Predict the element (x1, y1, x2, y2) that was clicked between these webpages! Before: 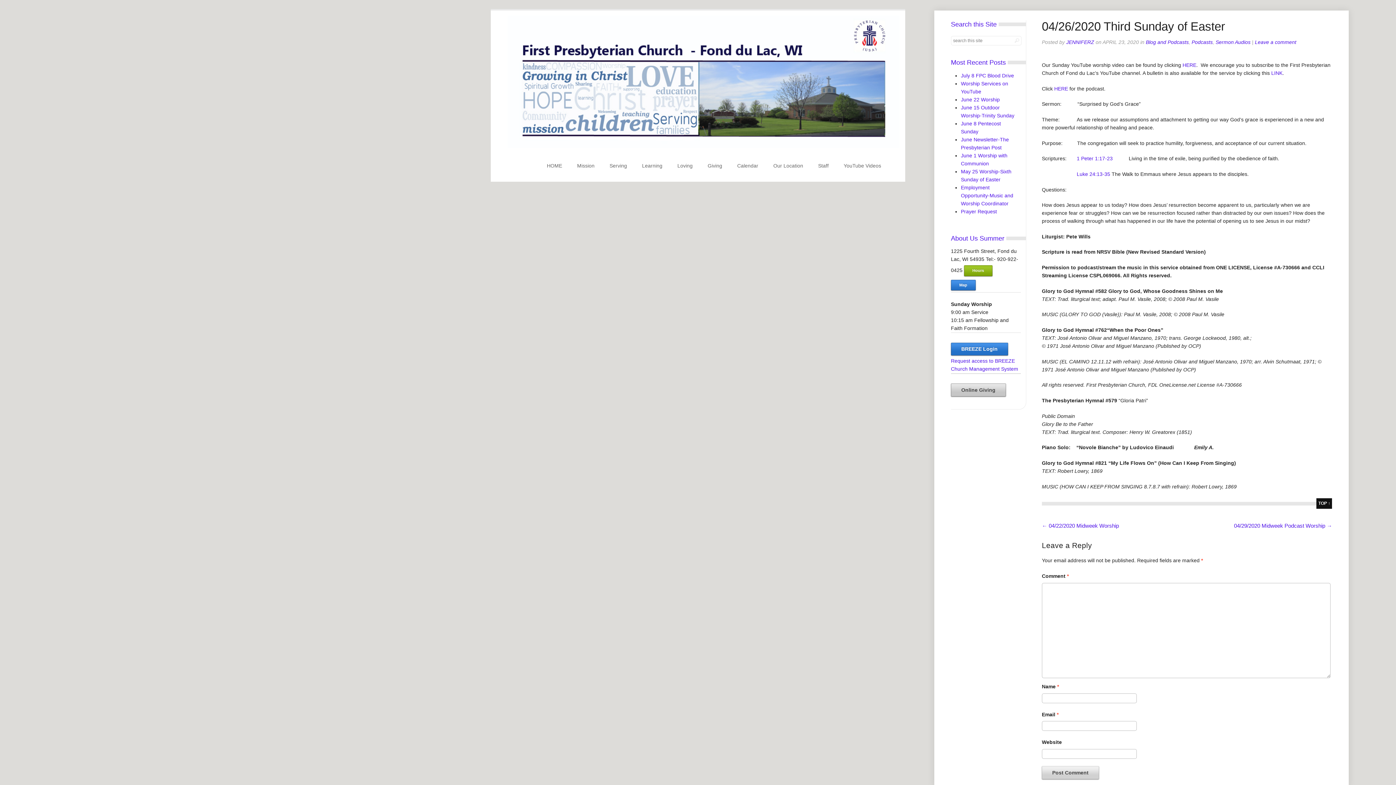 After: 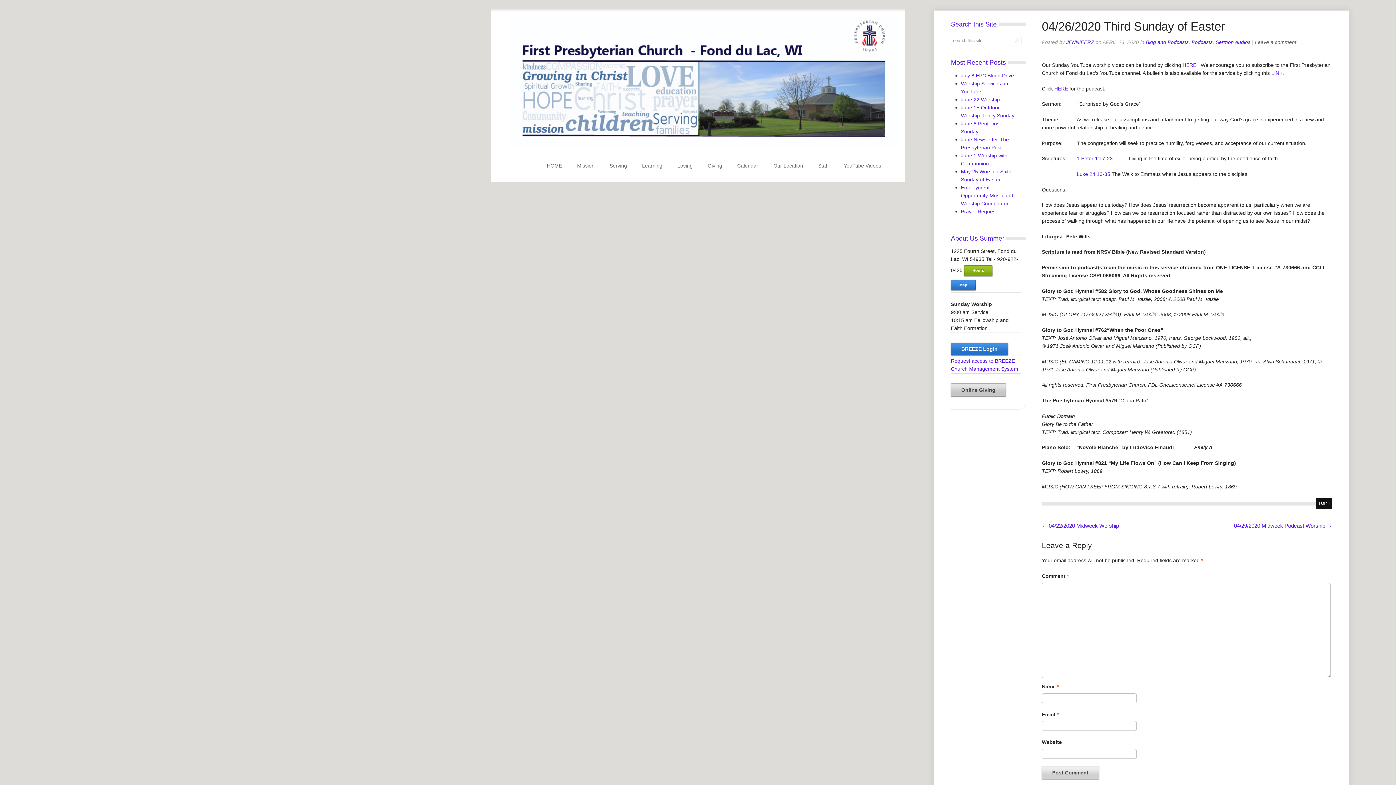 Action: label: Leave a comment bbox: (1255, 39, 1296, 45)